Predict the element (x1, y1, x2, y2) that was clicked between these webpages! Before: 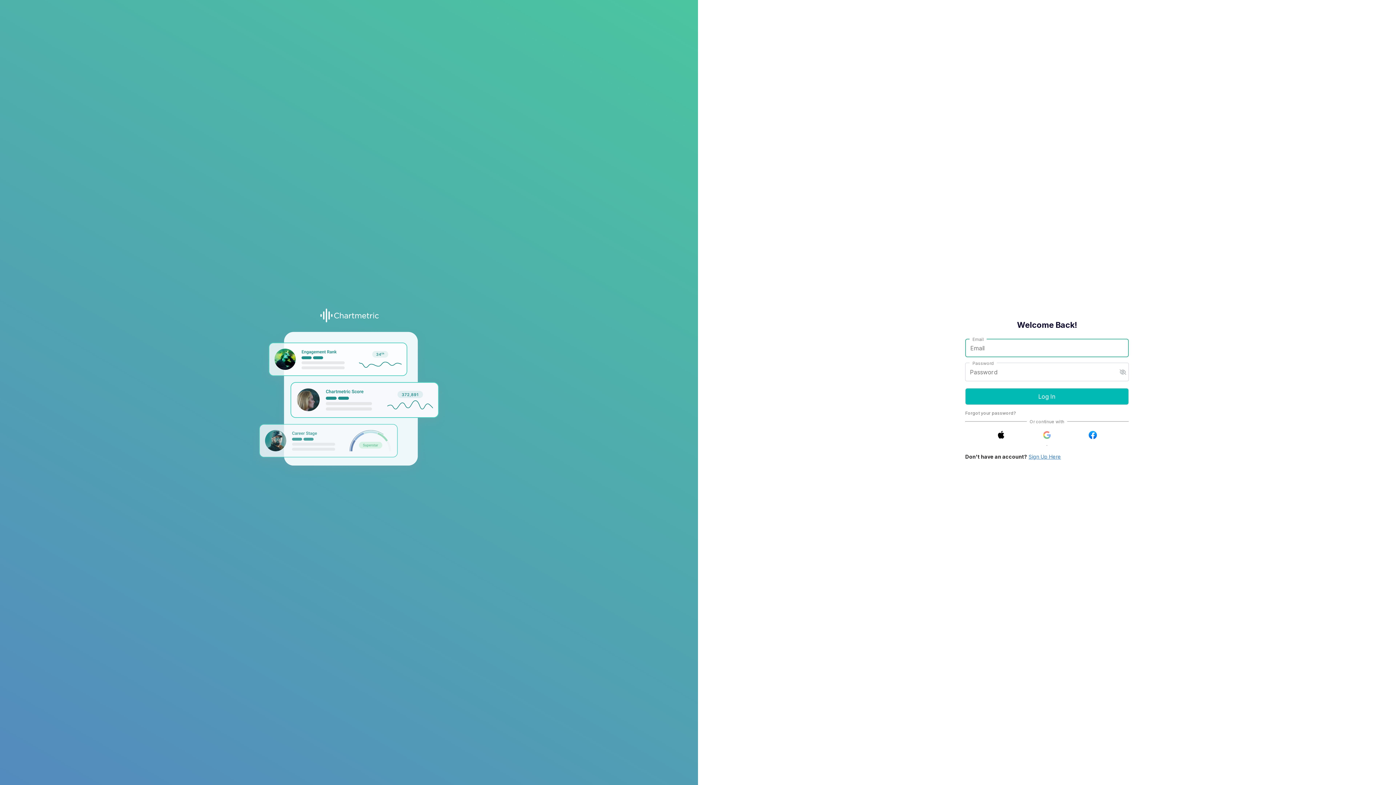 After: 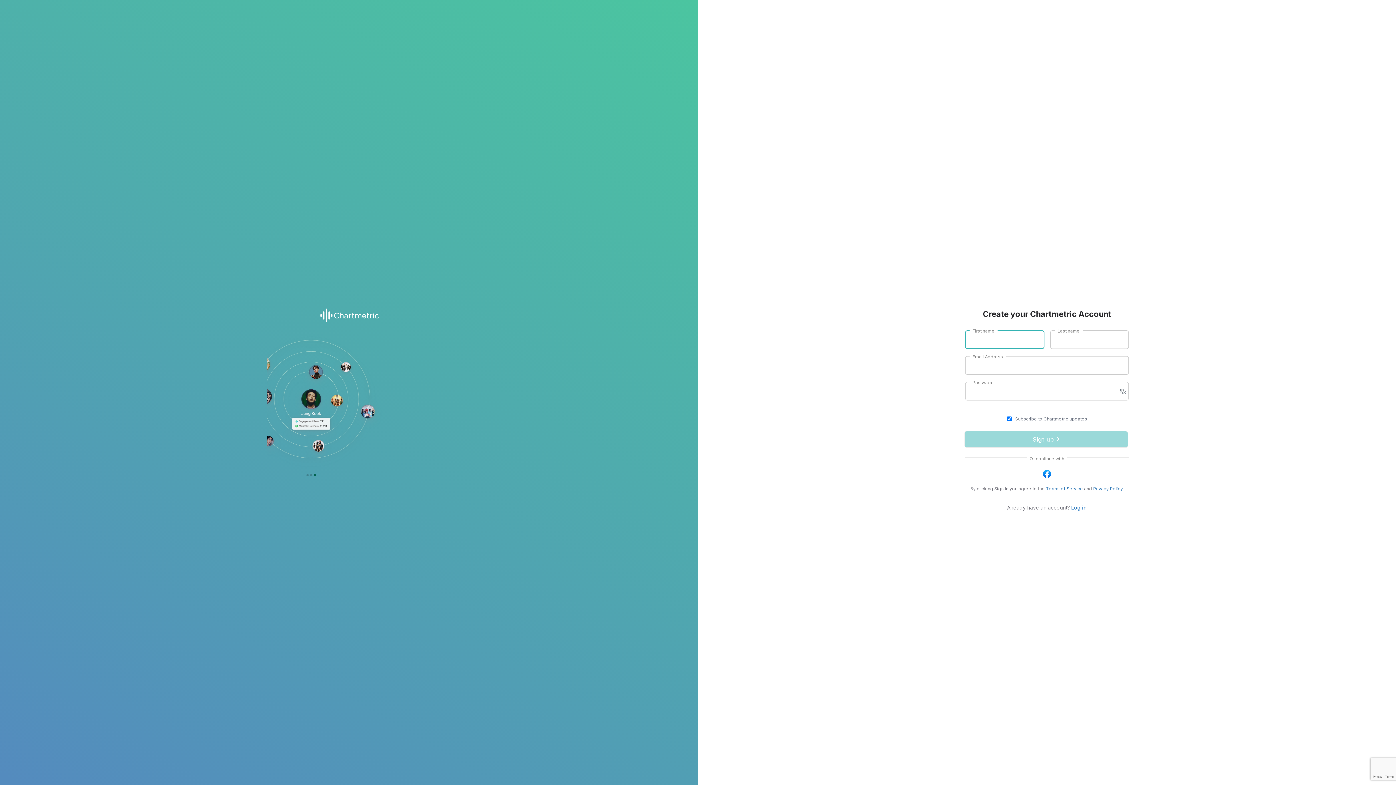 Action: bbox: (1027, 448, 1061, 465) label: Sign Up Here